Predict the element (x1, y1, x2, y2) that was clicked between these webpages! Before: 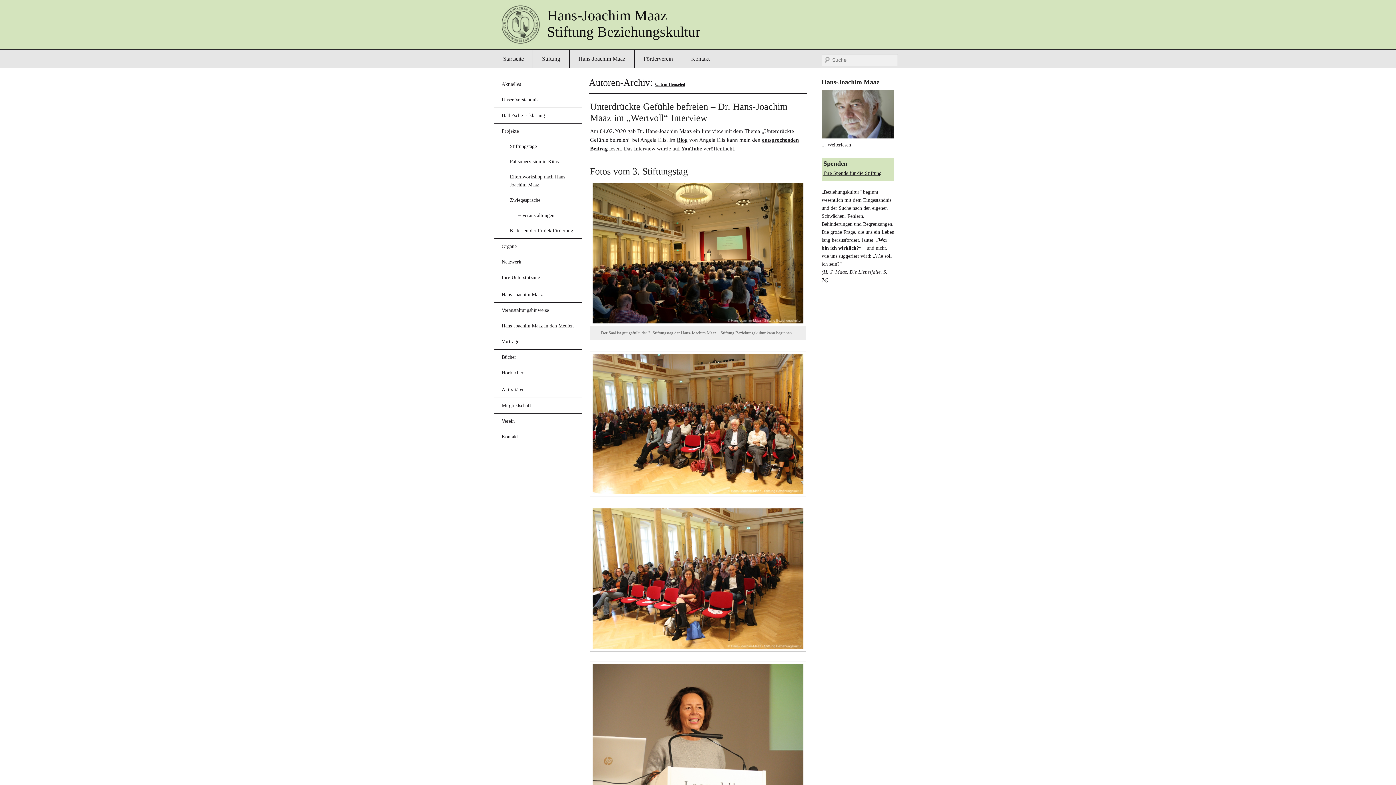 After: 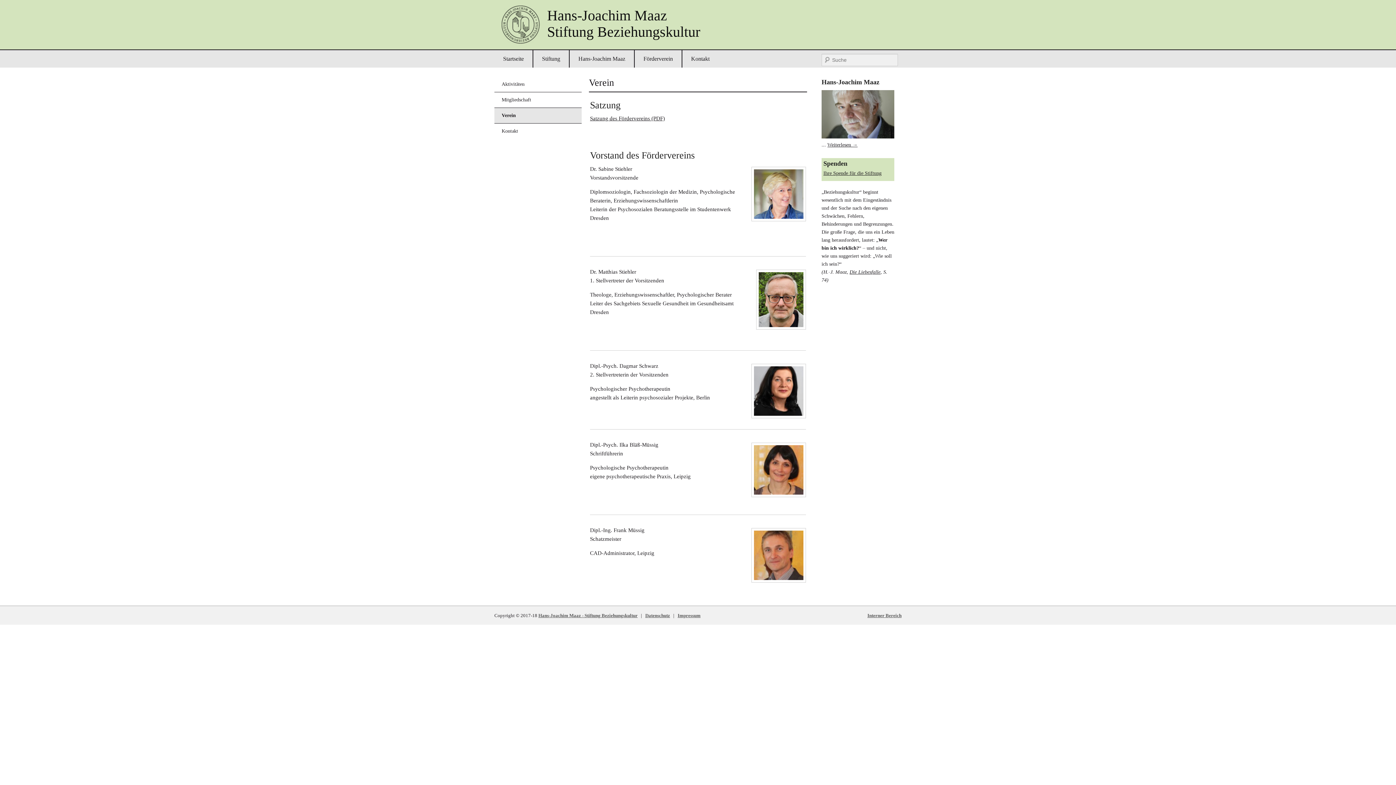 Action: label: Verein bbox: (494, 413, 581, 429)